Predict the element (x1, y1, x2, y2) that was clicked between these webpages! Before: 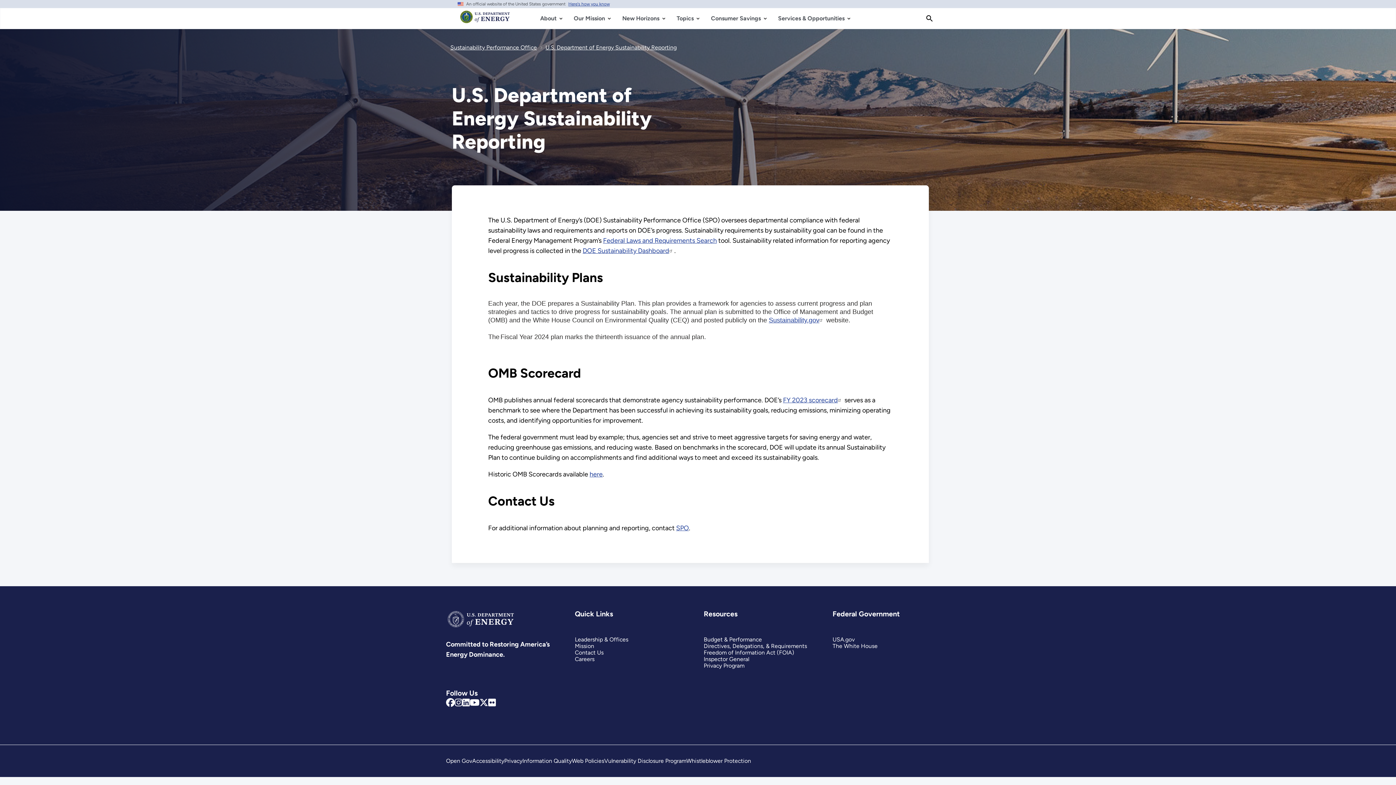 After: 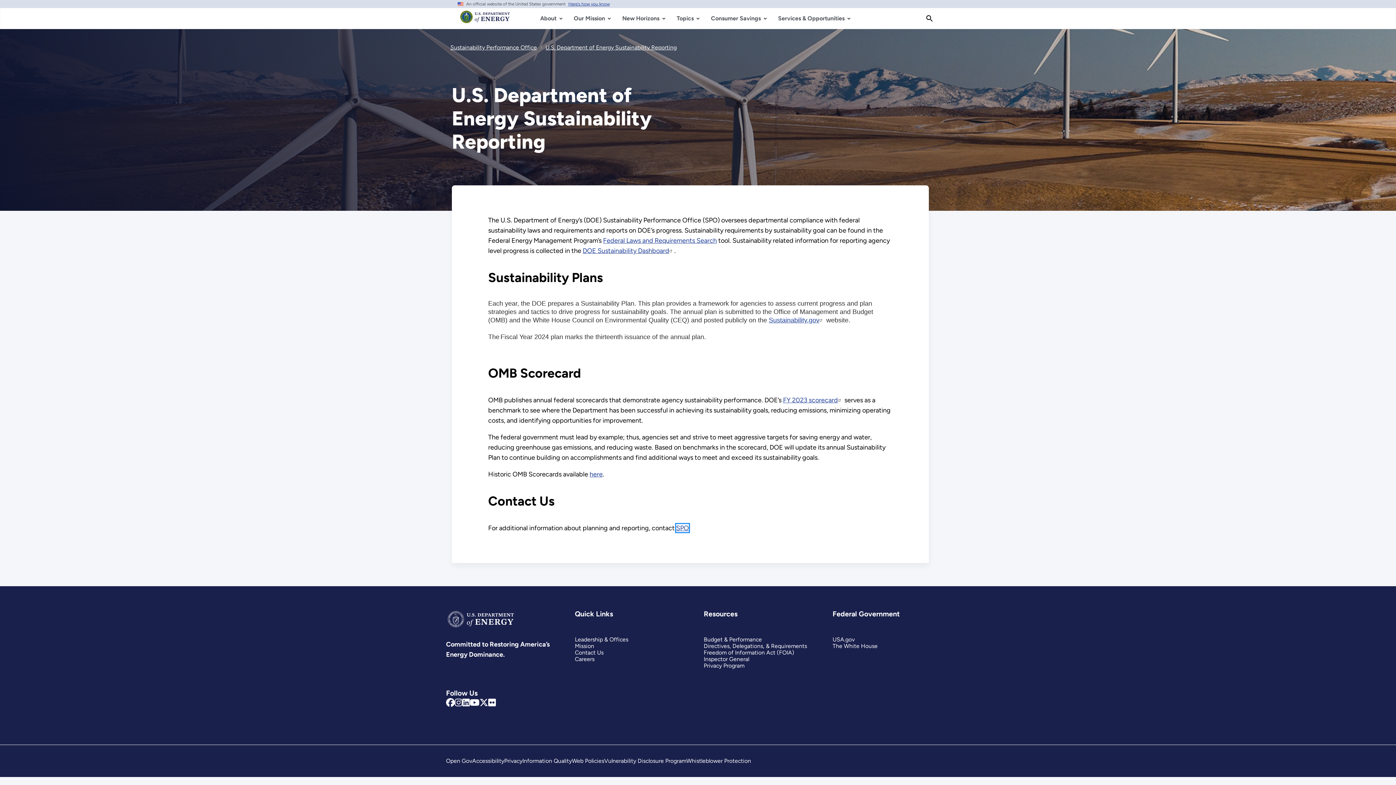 Action: bbox: (676, 524, 689, 532) label: Read more about SPO